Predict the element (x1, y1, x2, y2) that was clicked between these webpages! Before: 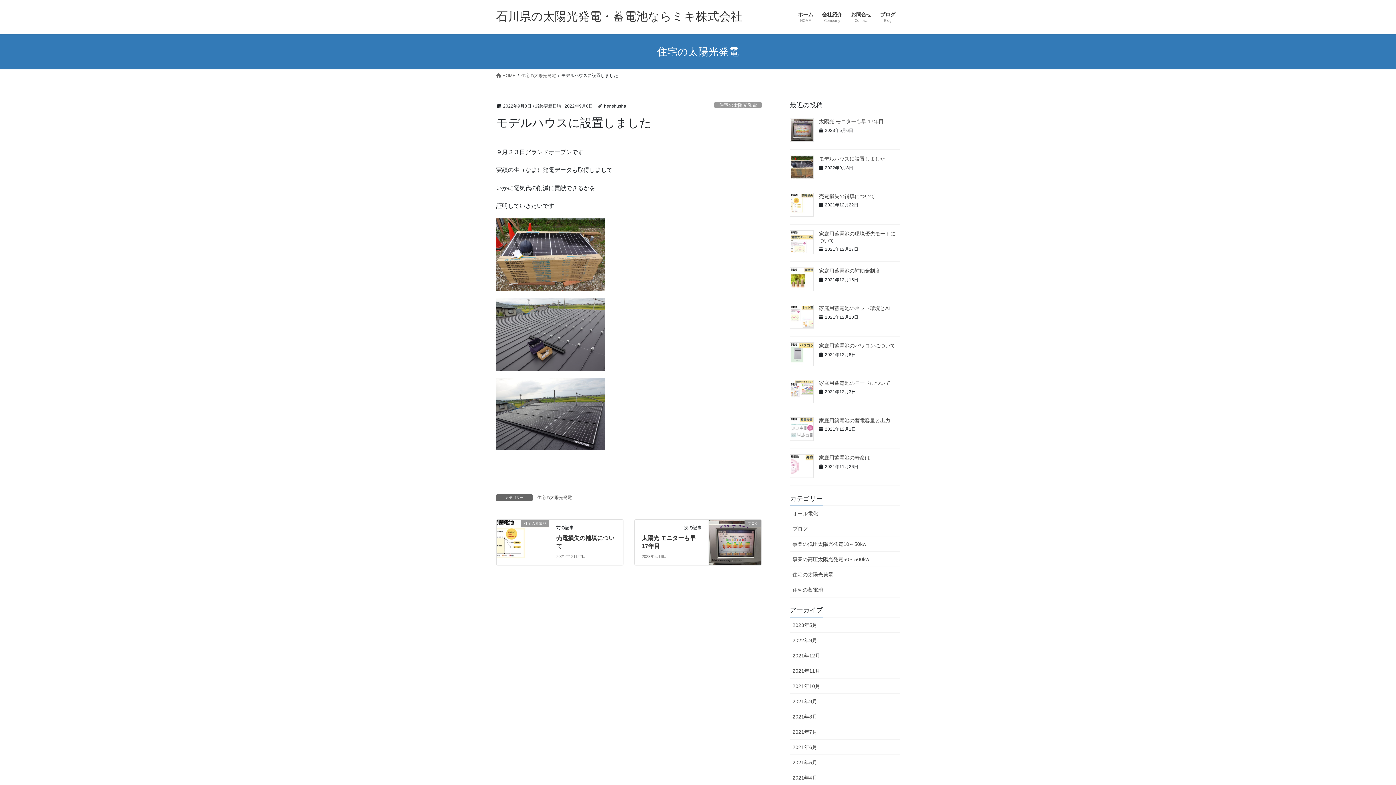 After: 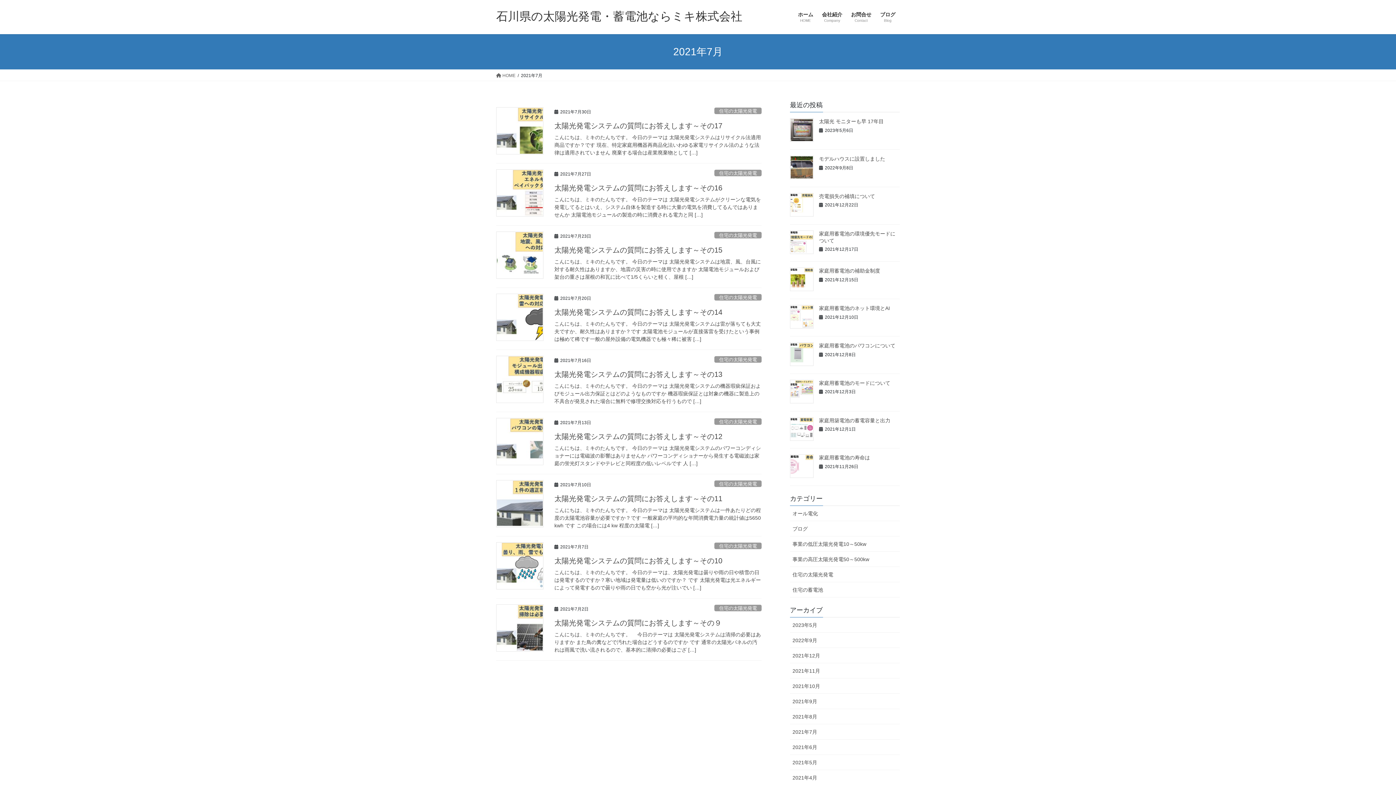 Action: bbox: (790, 724, 900, 740) label: 2021年7月